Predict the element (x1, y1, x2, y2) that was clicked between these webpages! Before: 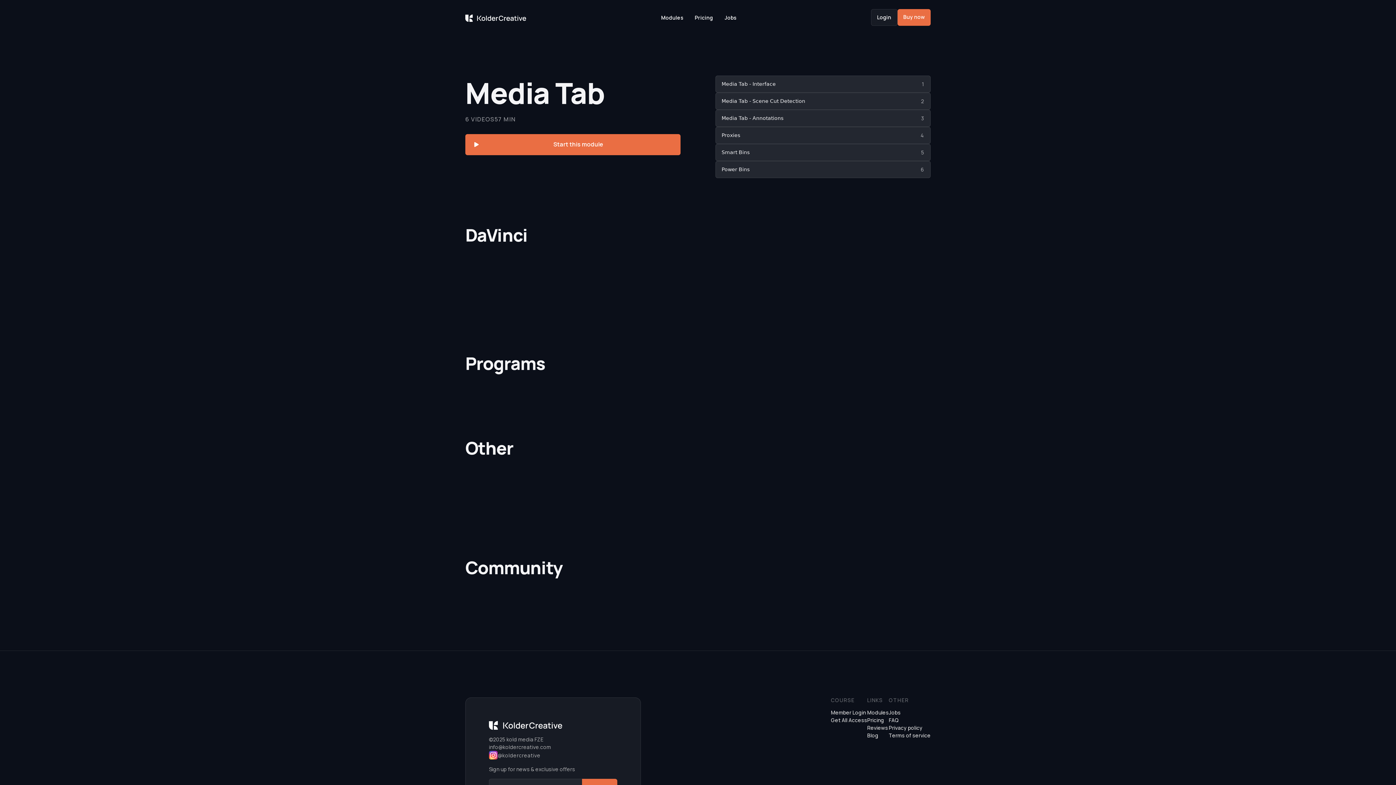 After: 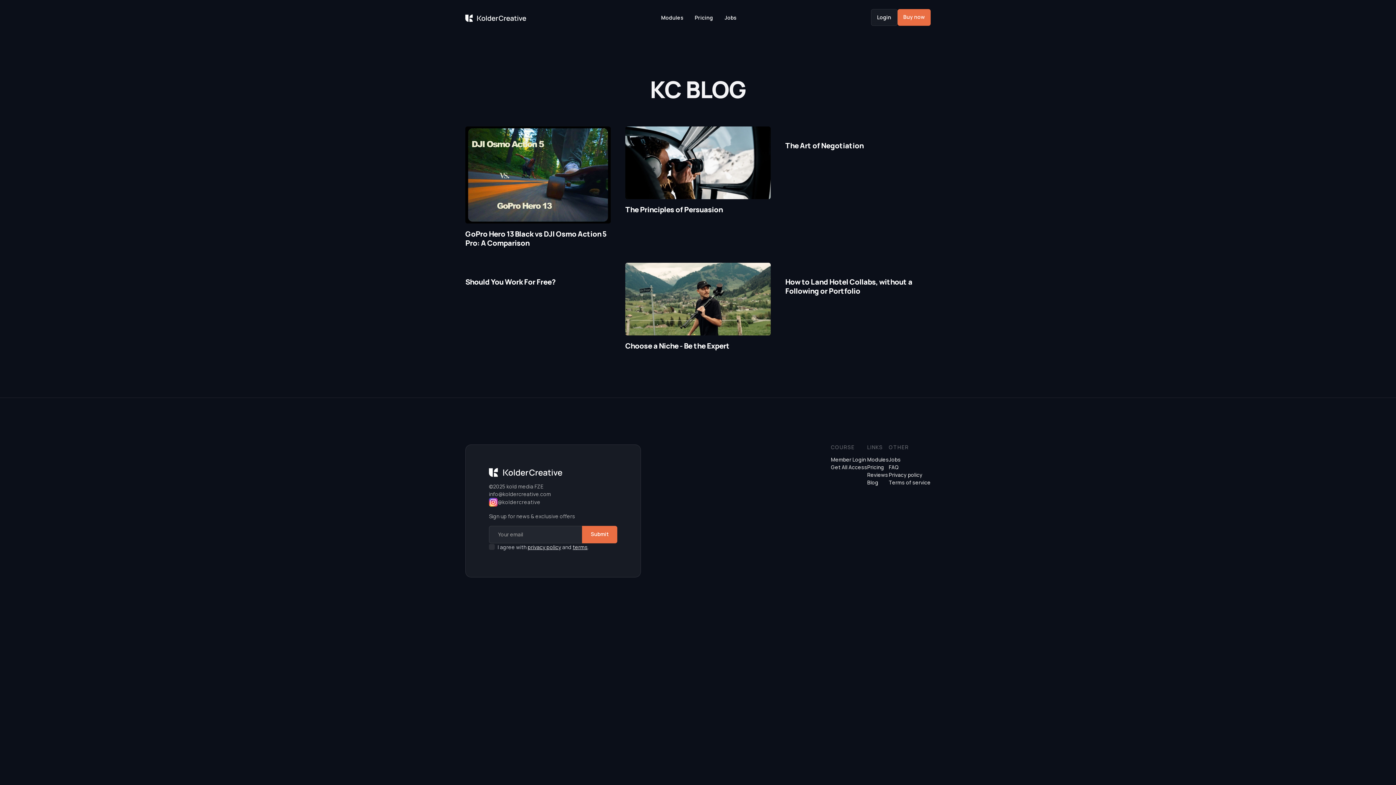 Action: label: Blog bbox: (867, 732, 878, 739)